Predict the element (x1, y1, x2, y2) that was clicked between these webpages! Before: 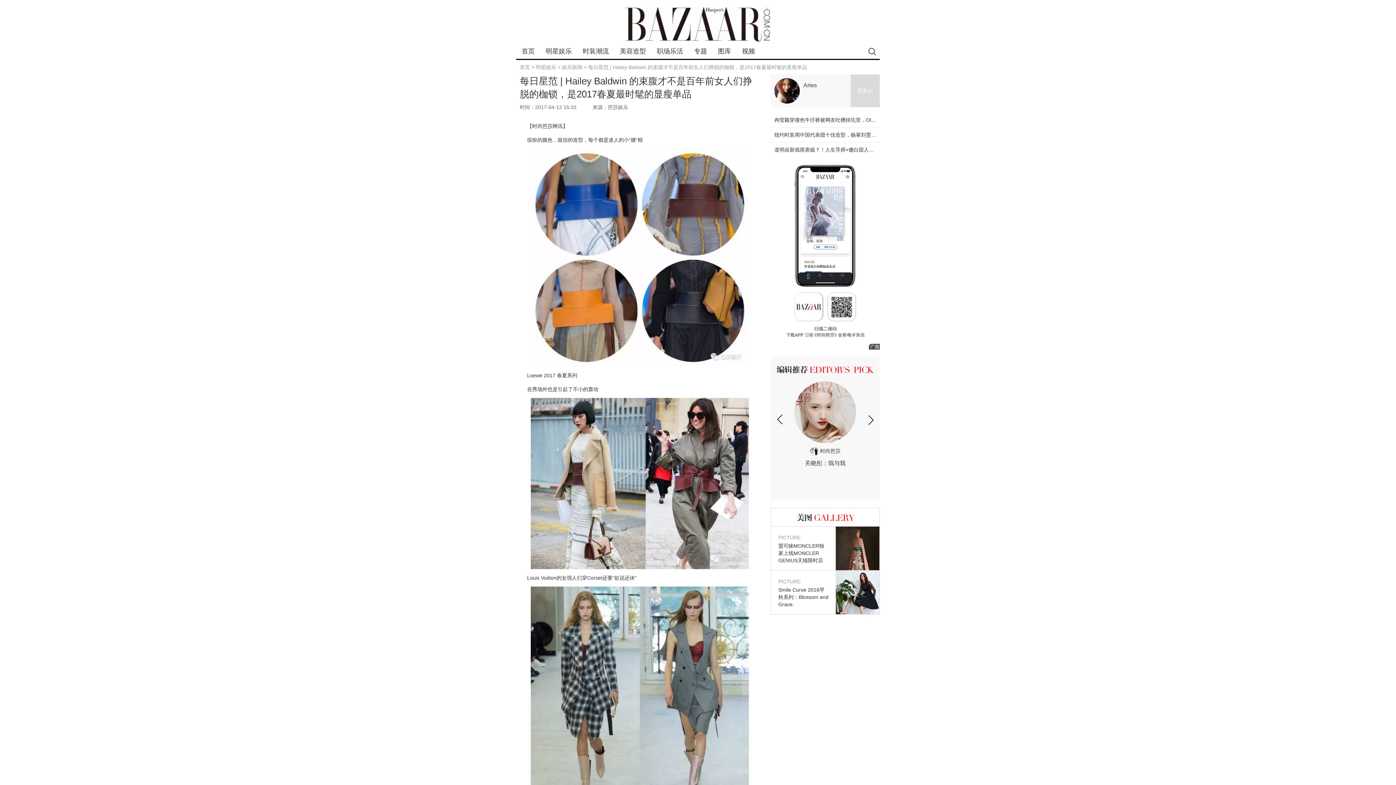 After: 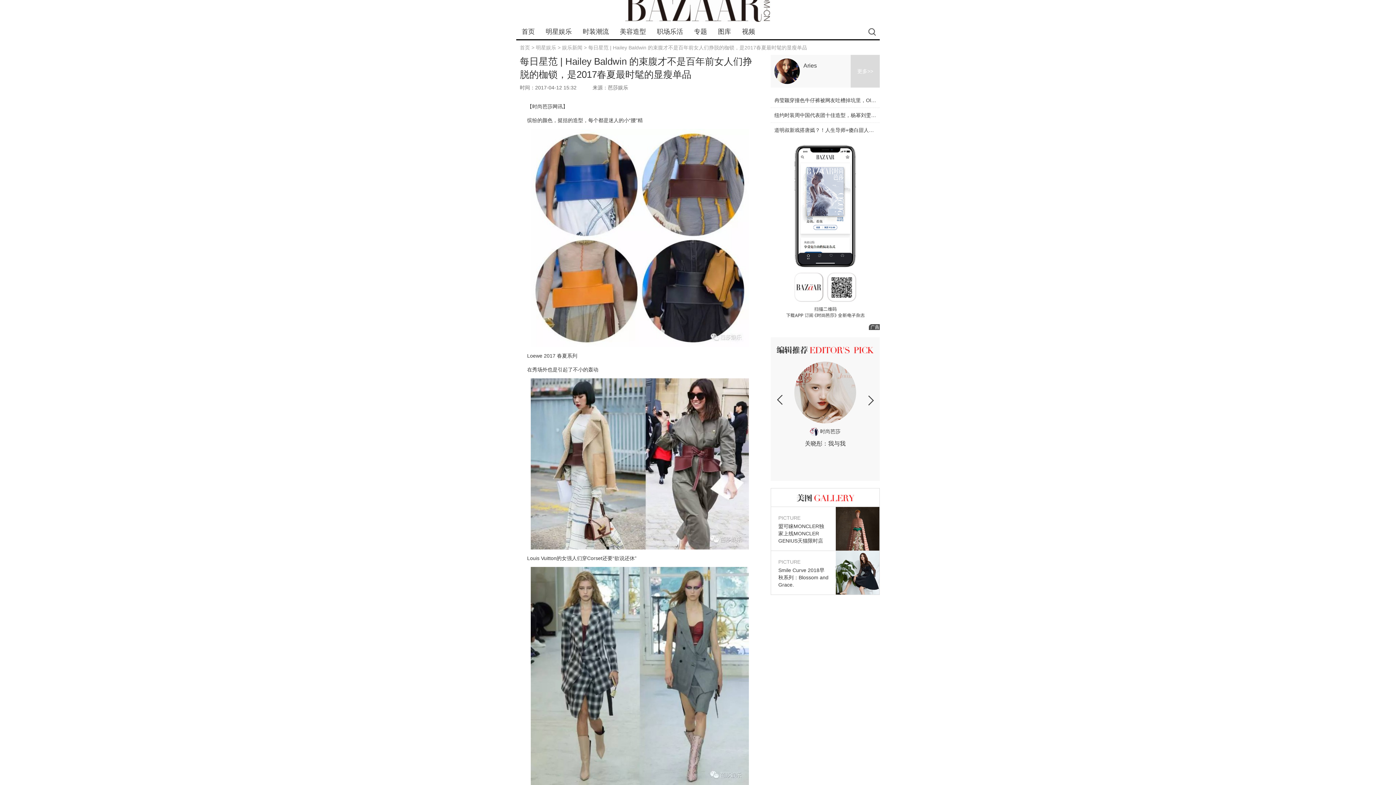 Action: bbox: (527, 586, 752, 805)